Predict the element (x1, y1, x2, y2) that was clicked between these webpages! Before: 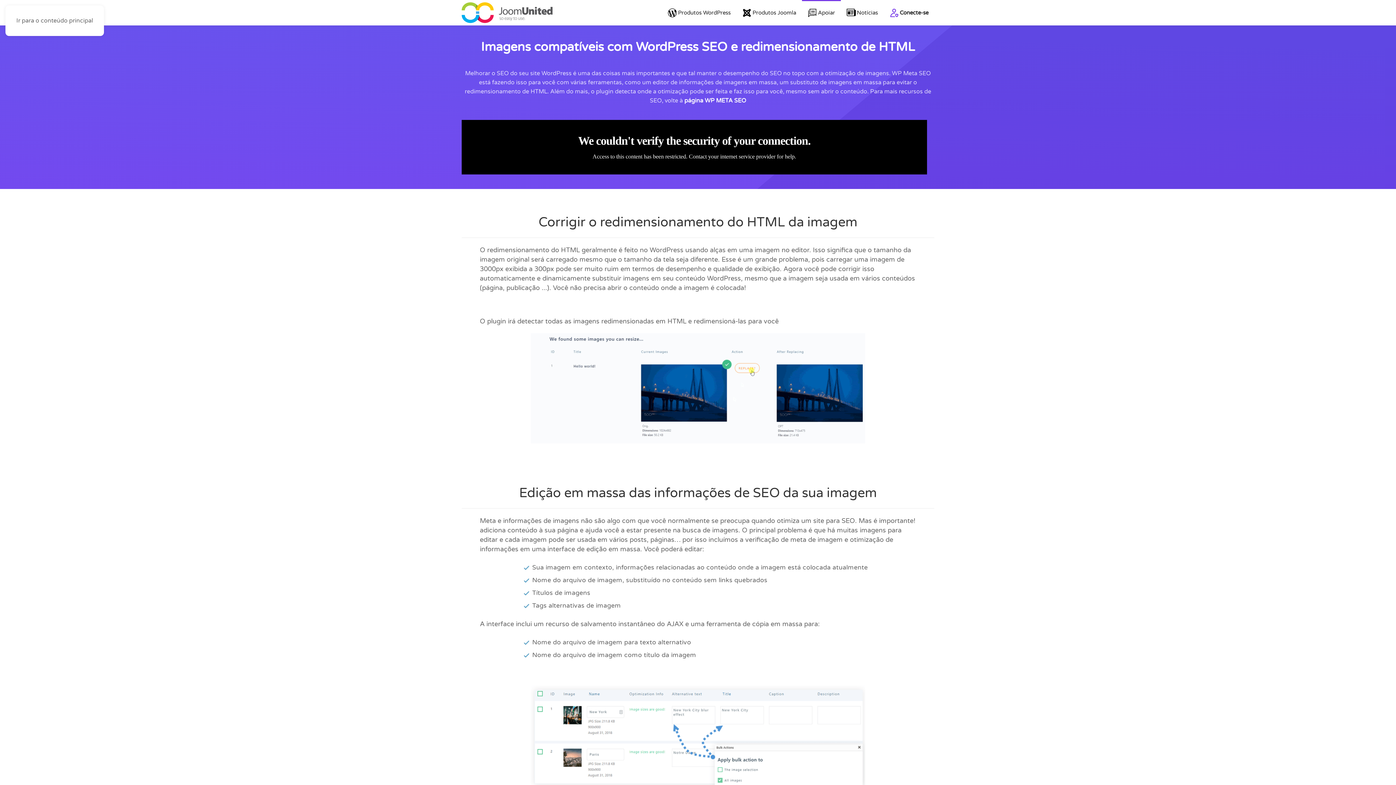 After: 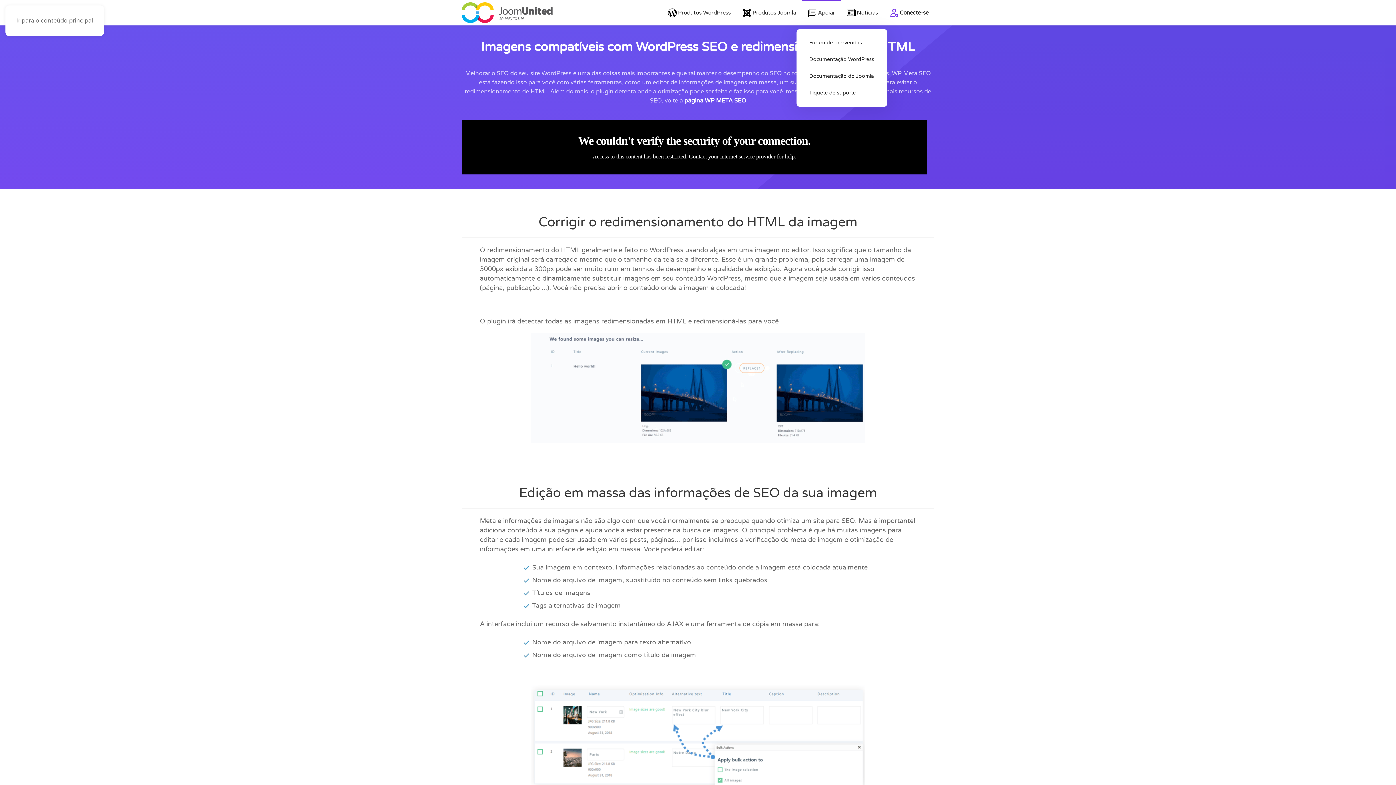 Action: label: Apoiar bbox: (802, 0, 841, 25)